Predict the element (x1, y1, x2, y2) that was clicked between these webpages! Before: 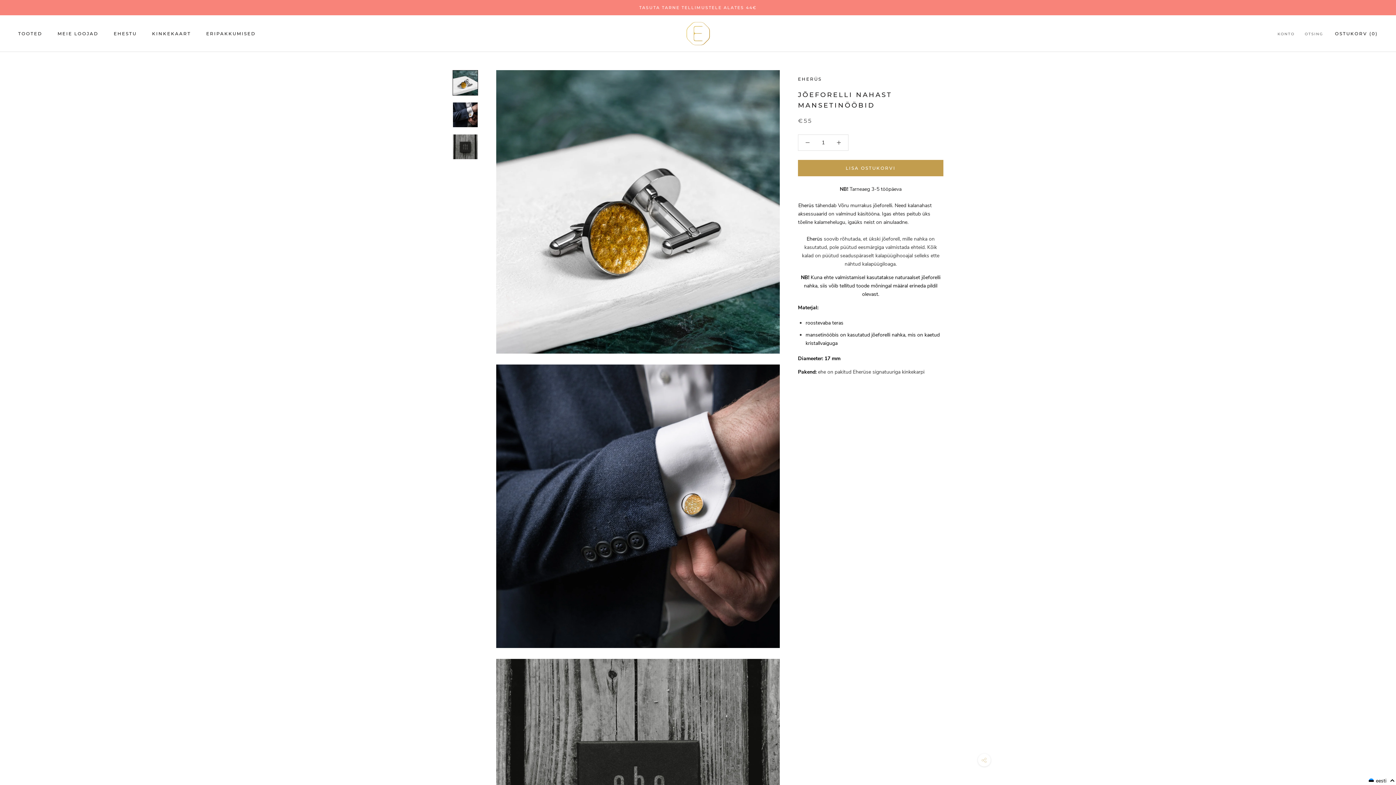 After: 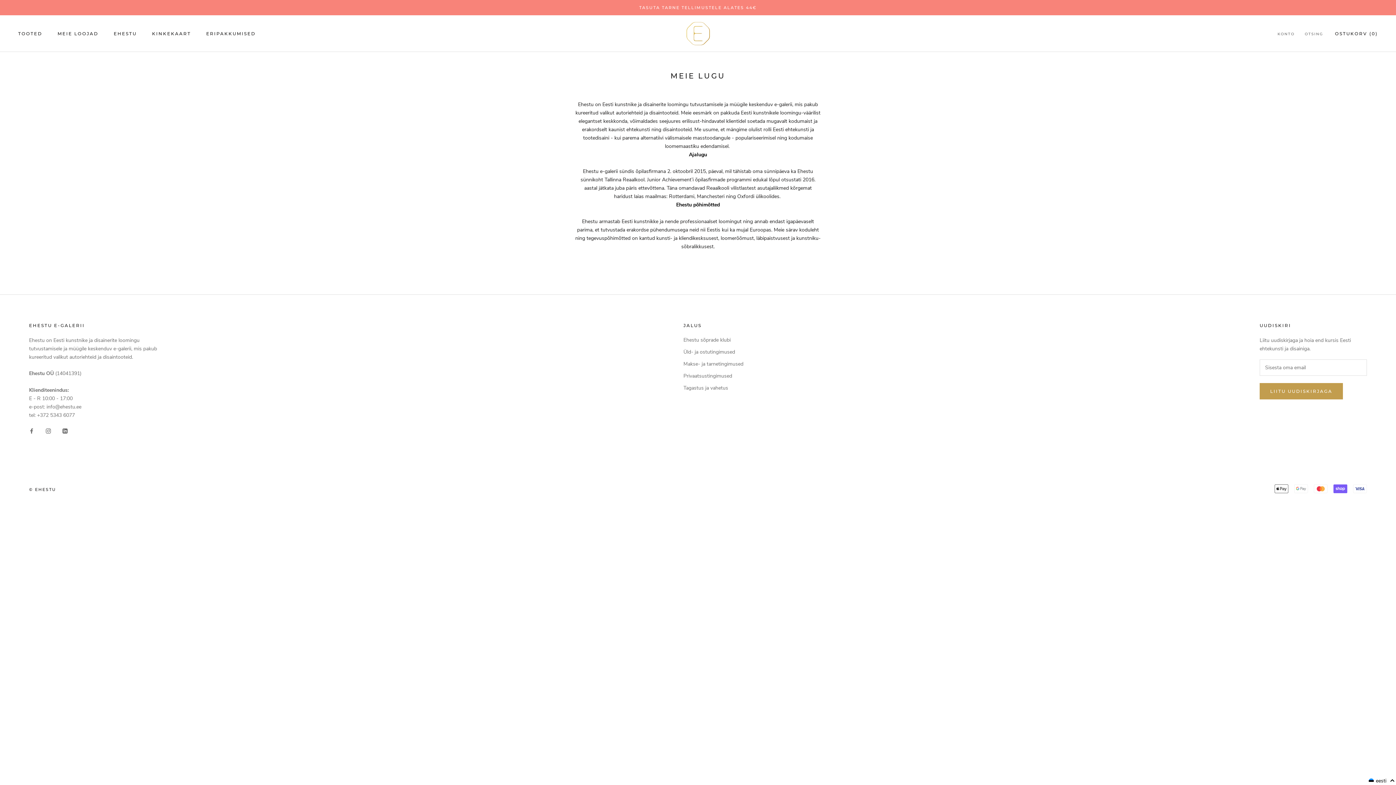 Action: label: EHESTU bbox: (113, 30, 136, 36)